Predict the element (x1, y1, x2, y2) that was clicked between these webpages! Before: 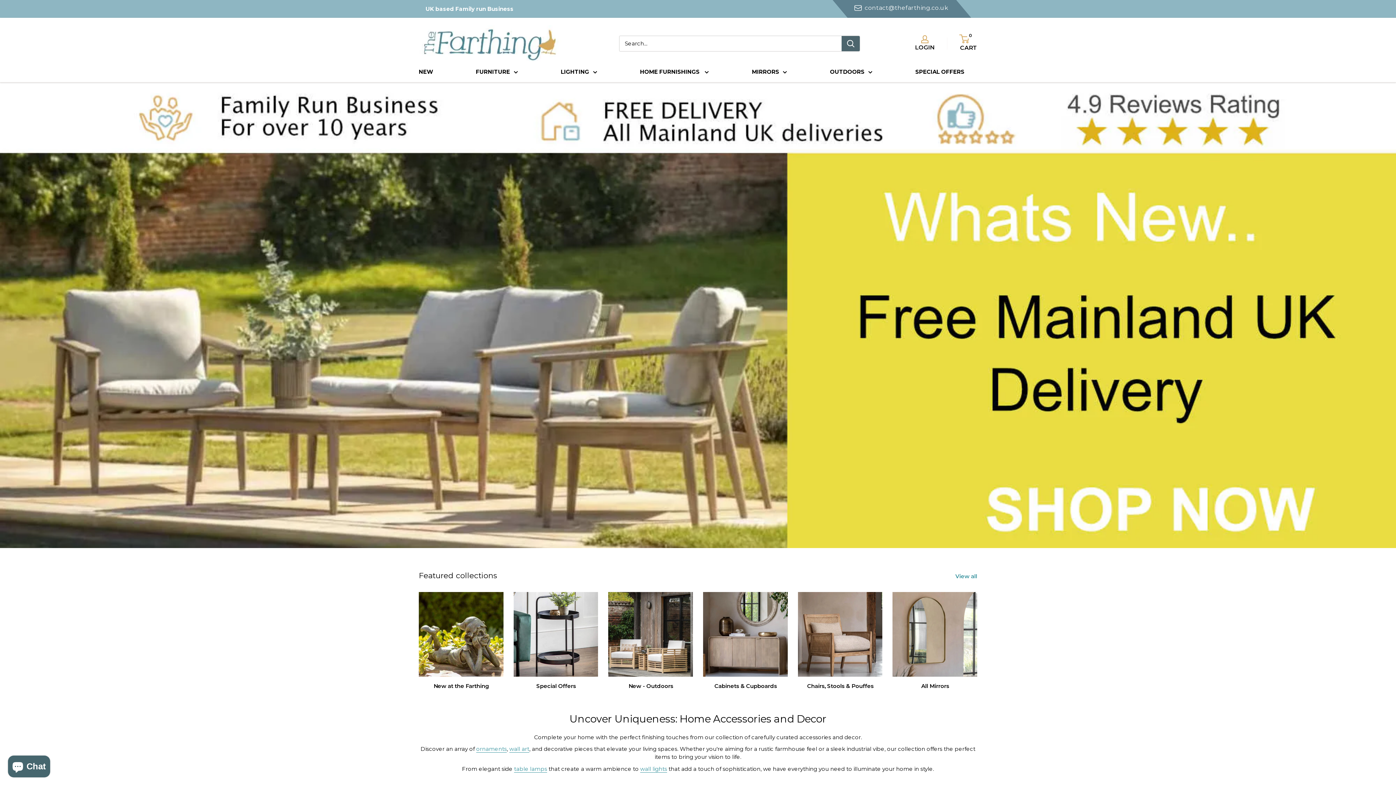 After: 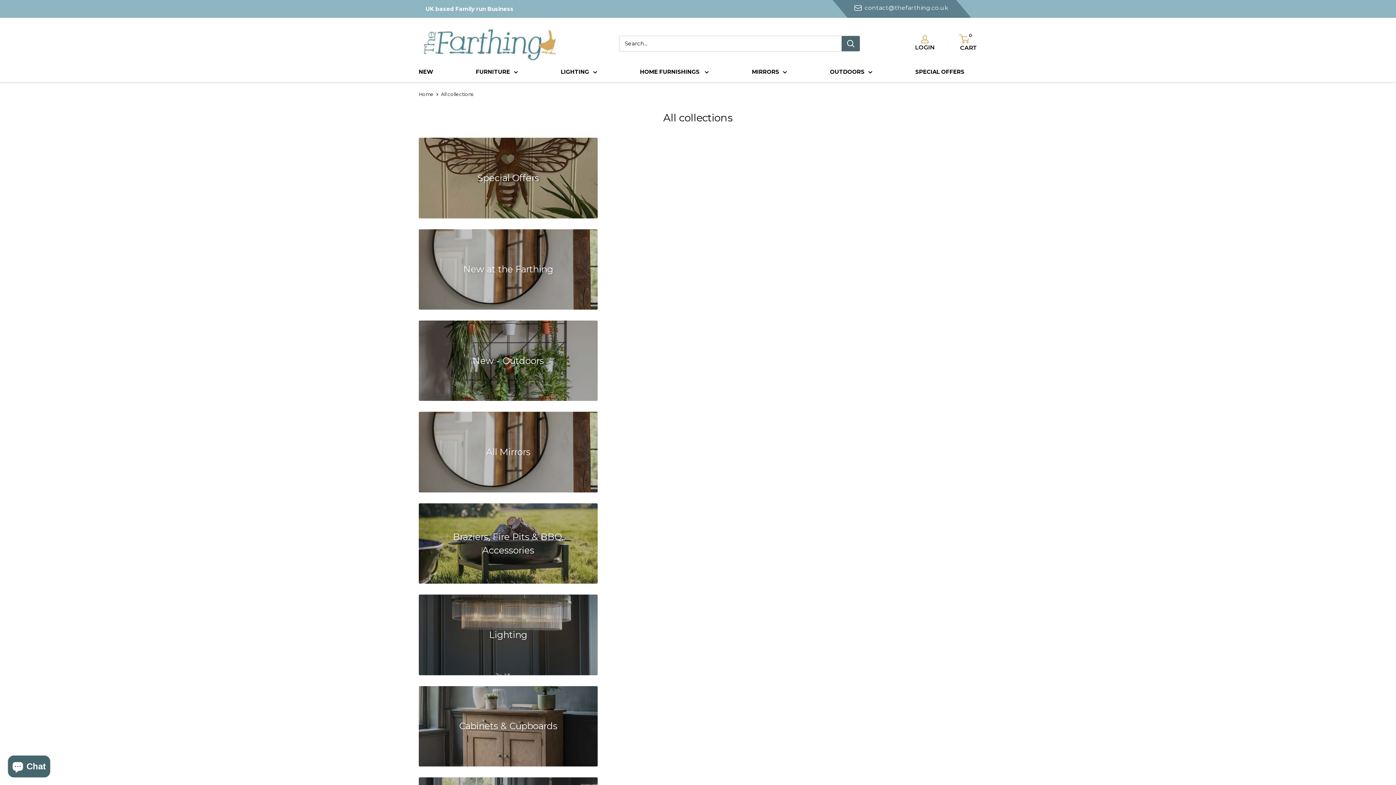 Action: bbox: (955, 572, 986, 580) label: View all 